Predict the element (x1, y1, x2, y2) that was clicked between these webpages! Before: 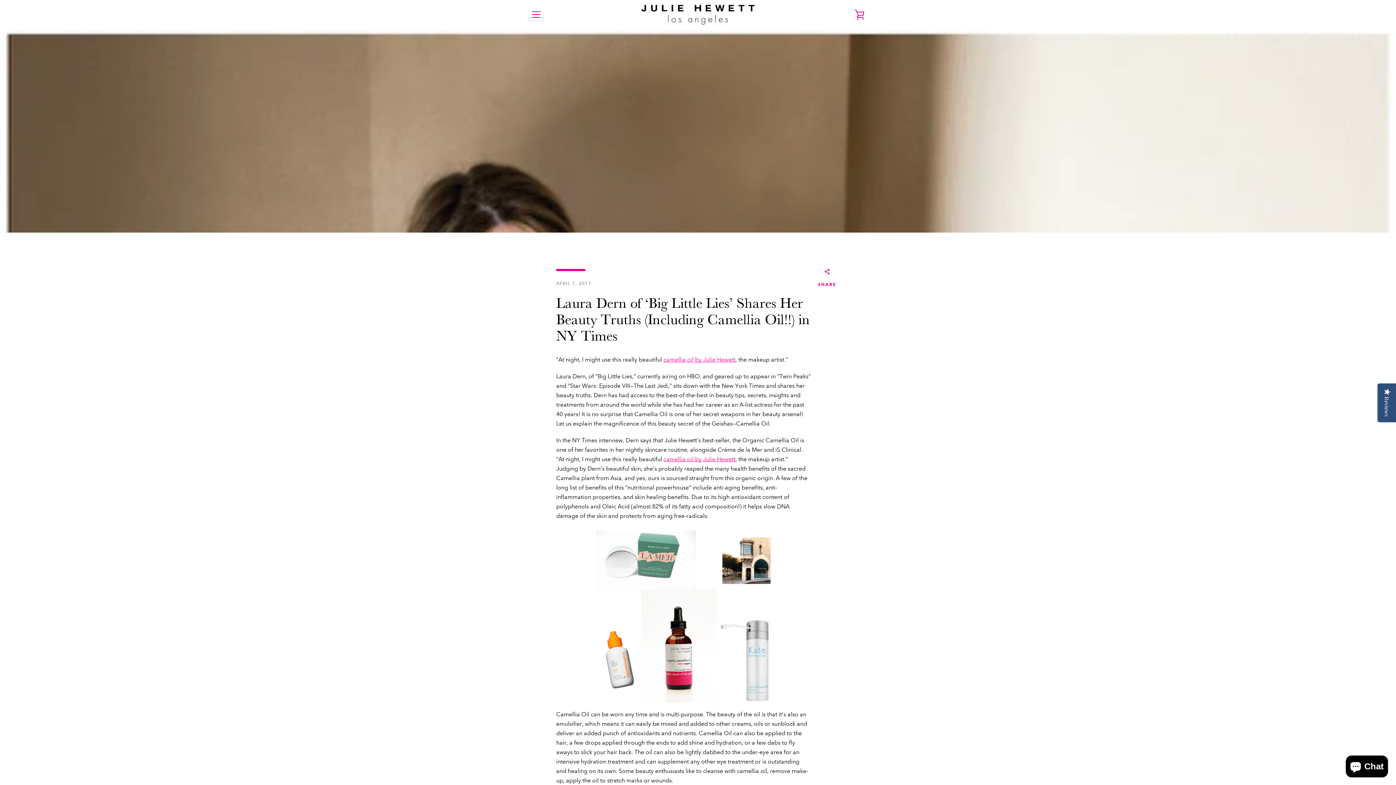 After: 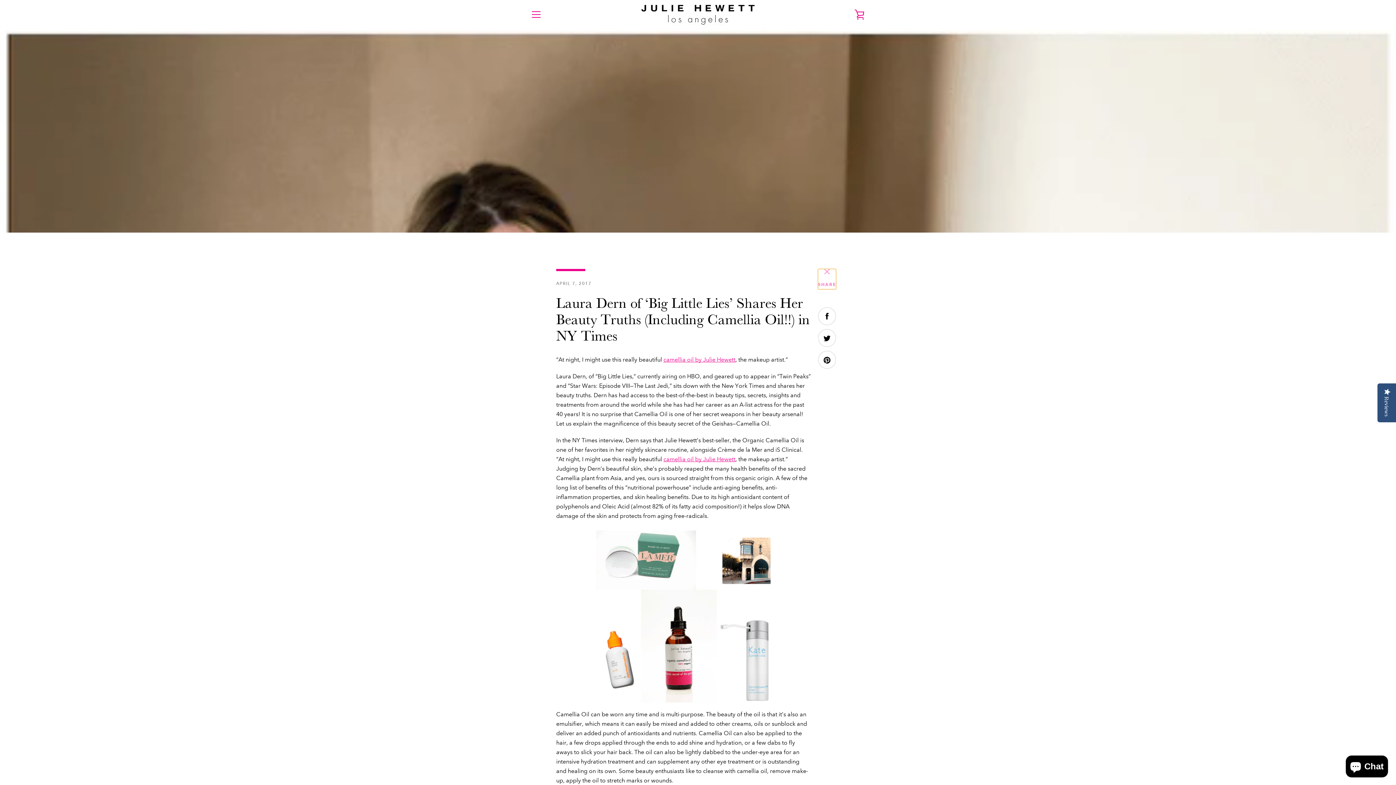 Action: bbox: (818, 269, 836, 289) label:  
SHARE